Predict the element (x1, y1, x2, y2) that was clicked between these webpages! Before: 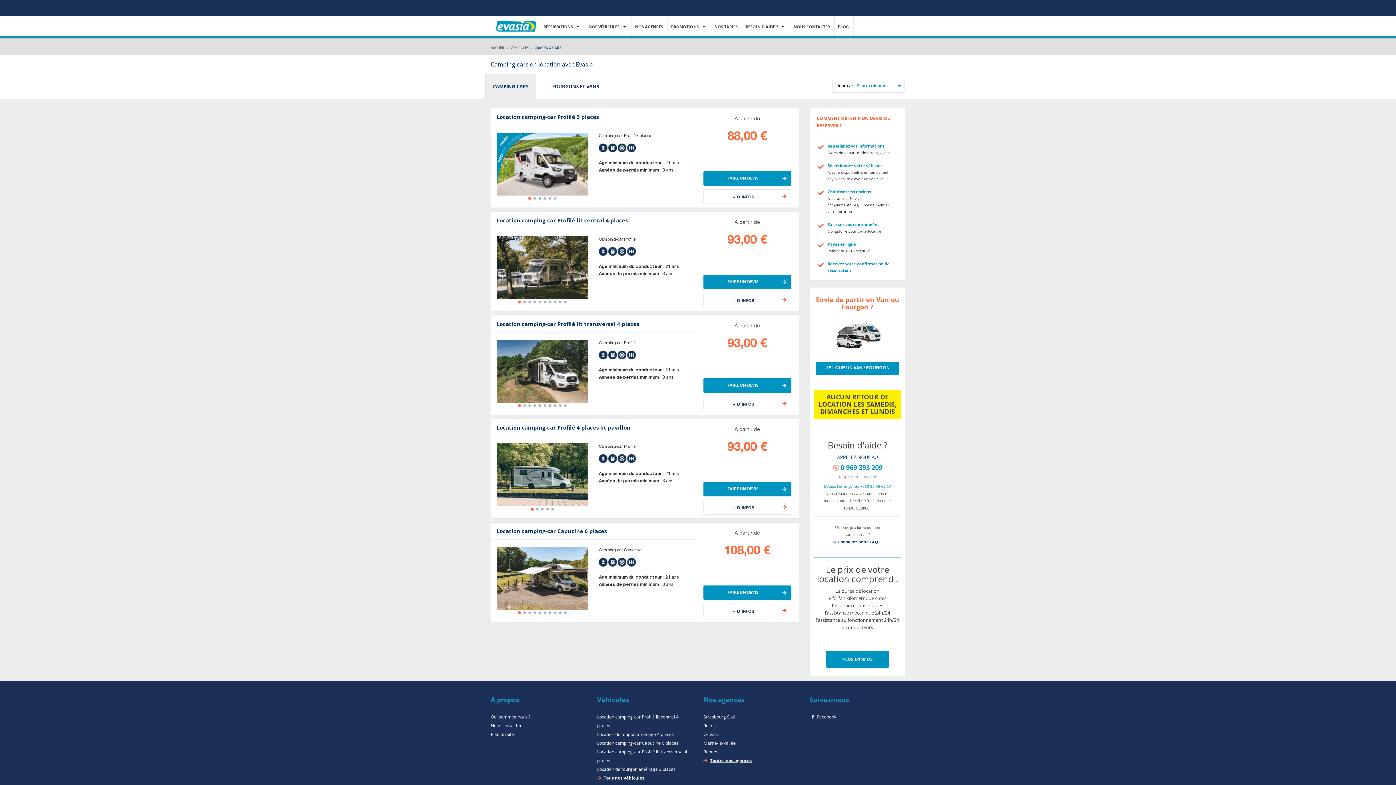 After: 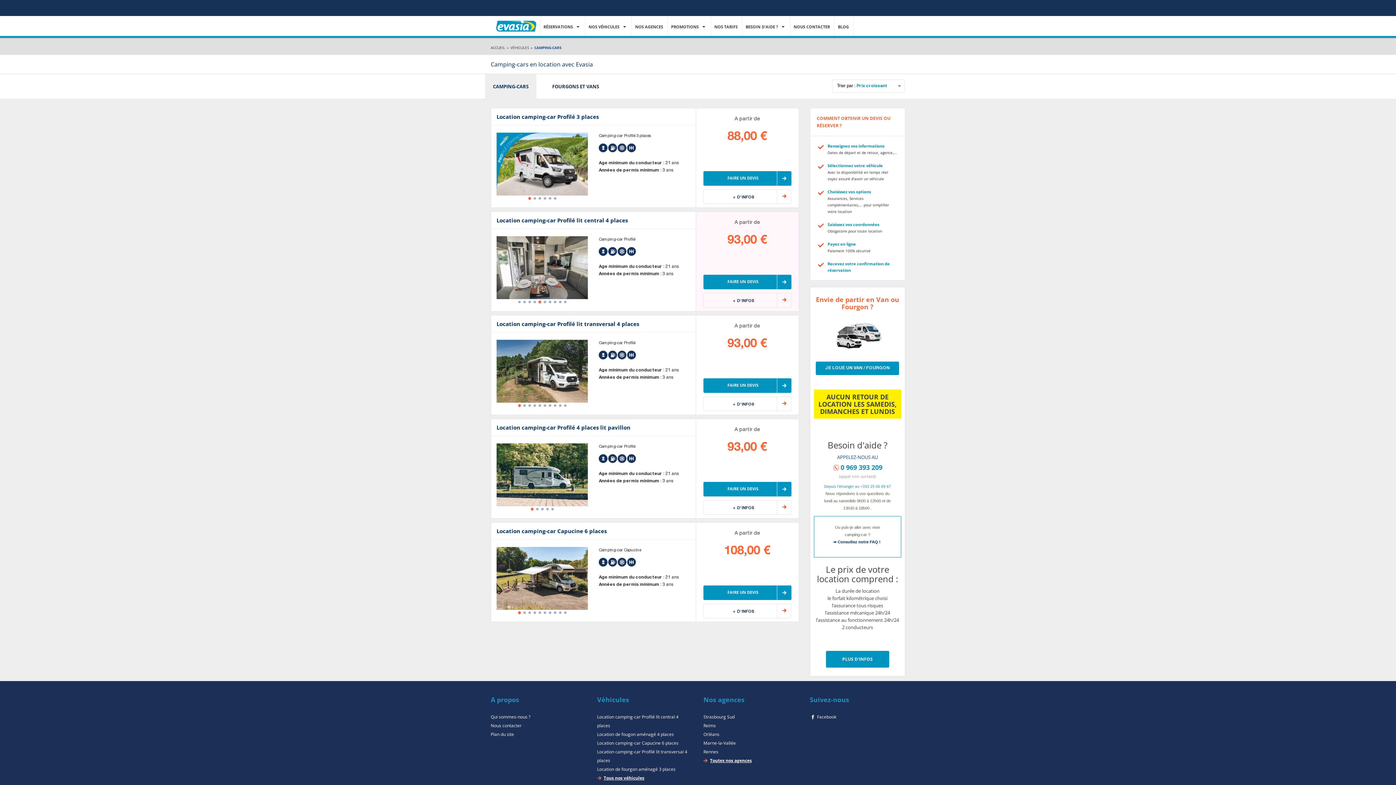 Action: label: 5 bbox: (538, 300, 541, 303)